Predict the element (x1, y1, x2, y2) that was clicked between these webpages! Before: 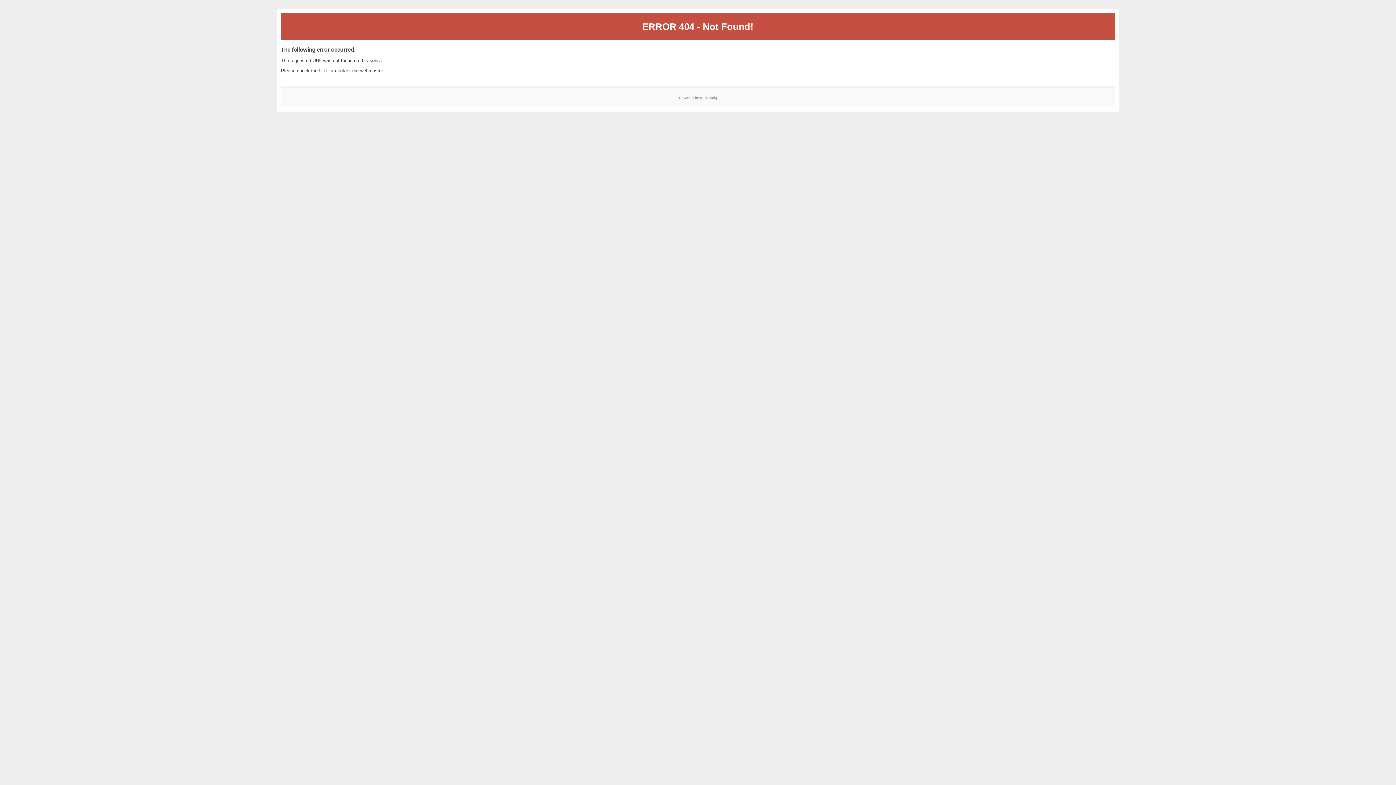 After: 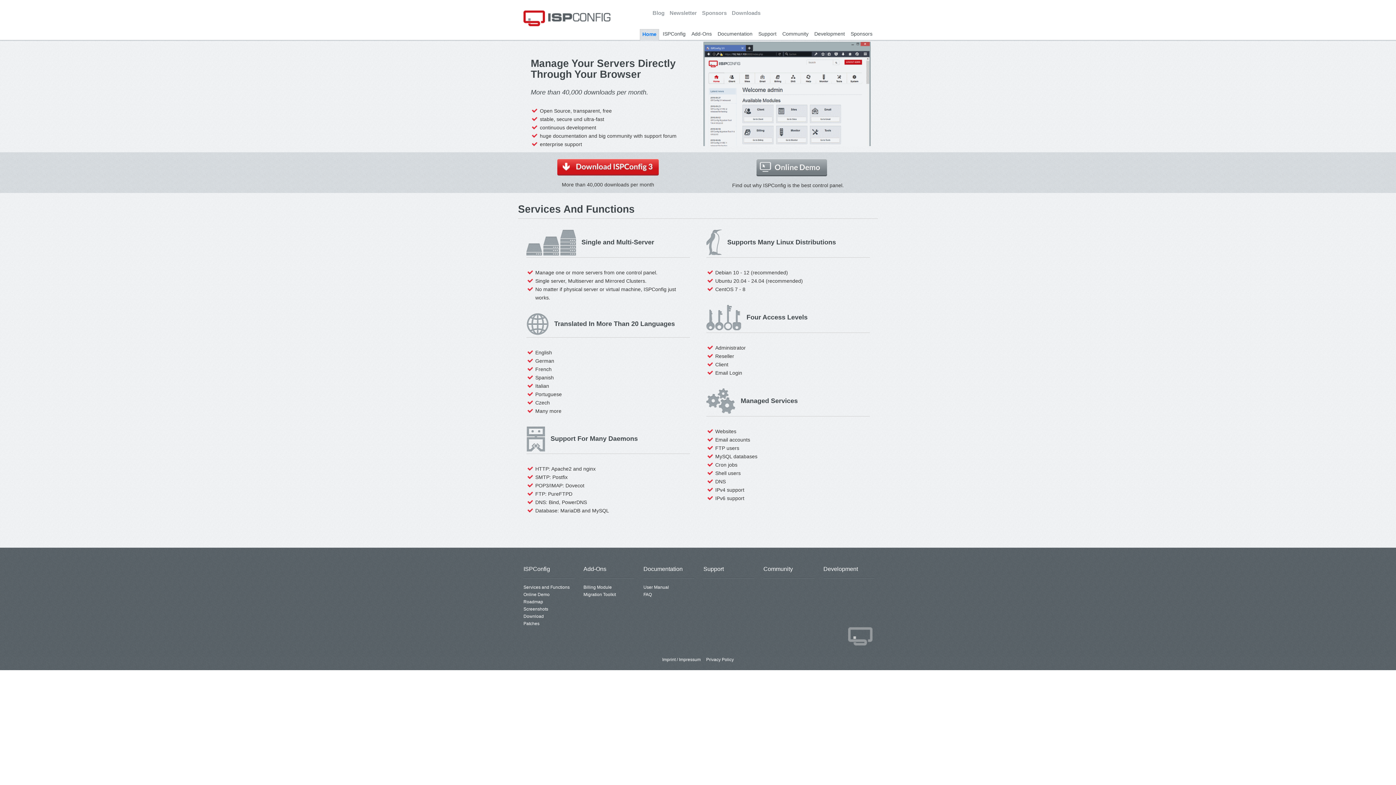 Action: label: ISPConfig bbox: (700, 95, 717, 99)